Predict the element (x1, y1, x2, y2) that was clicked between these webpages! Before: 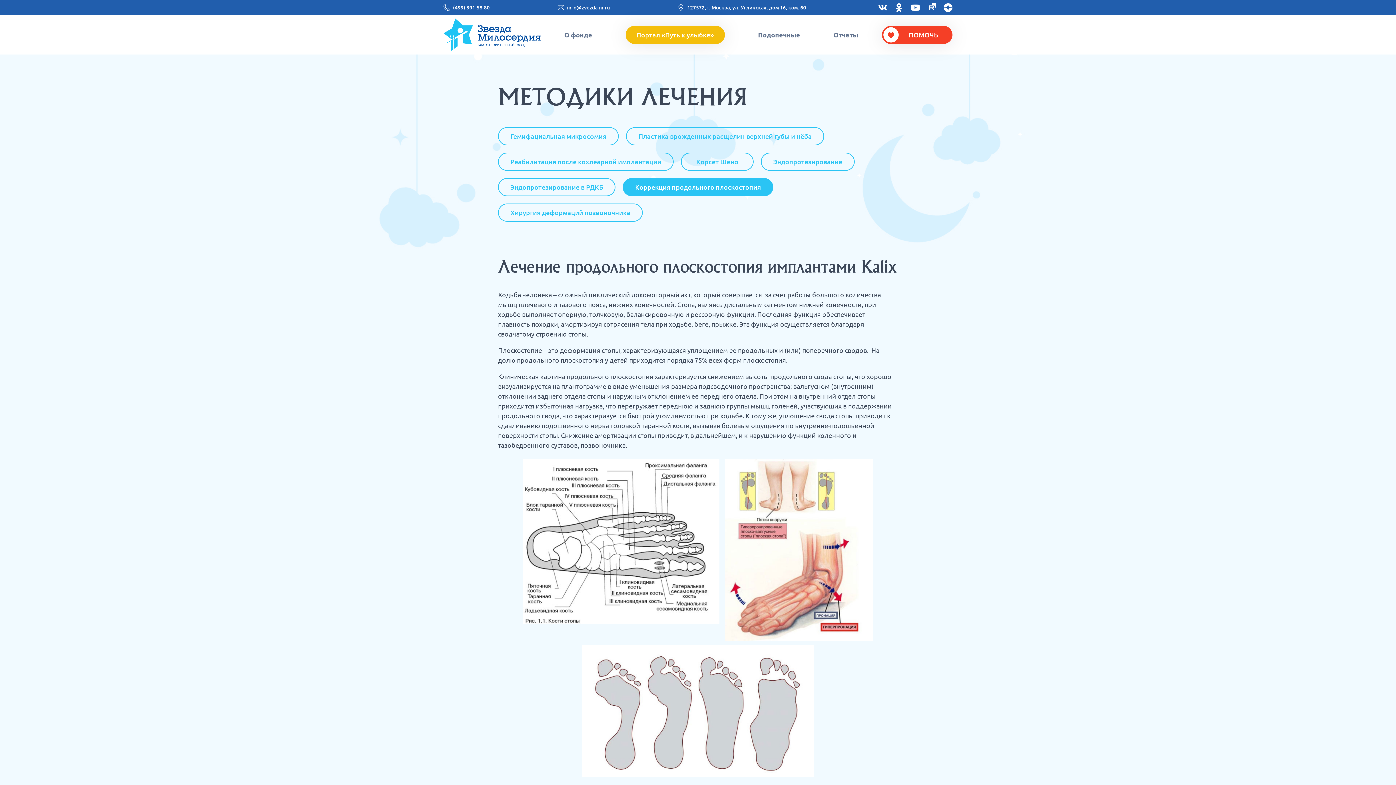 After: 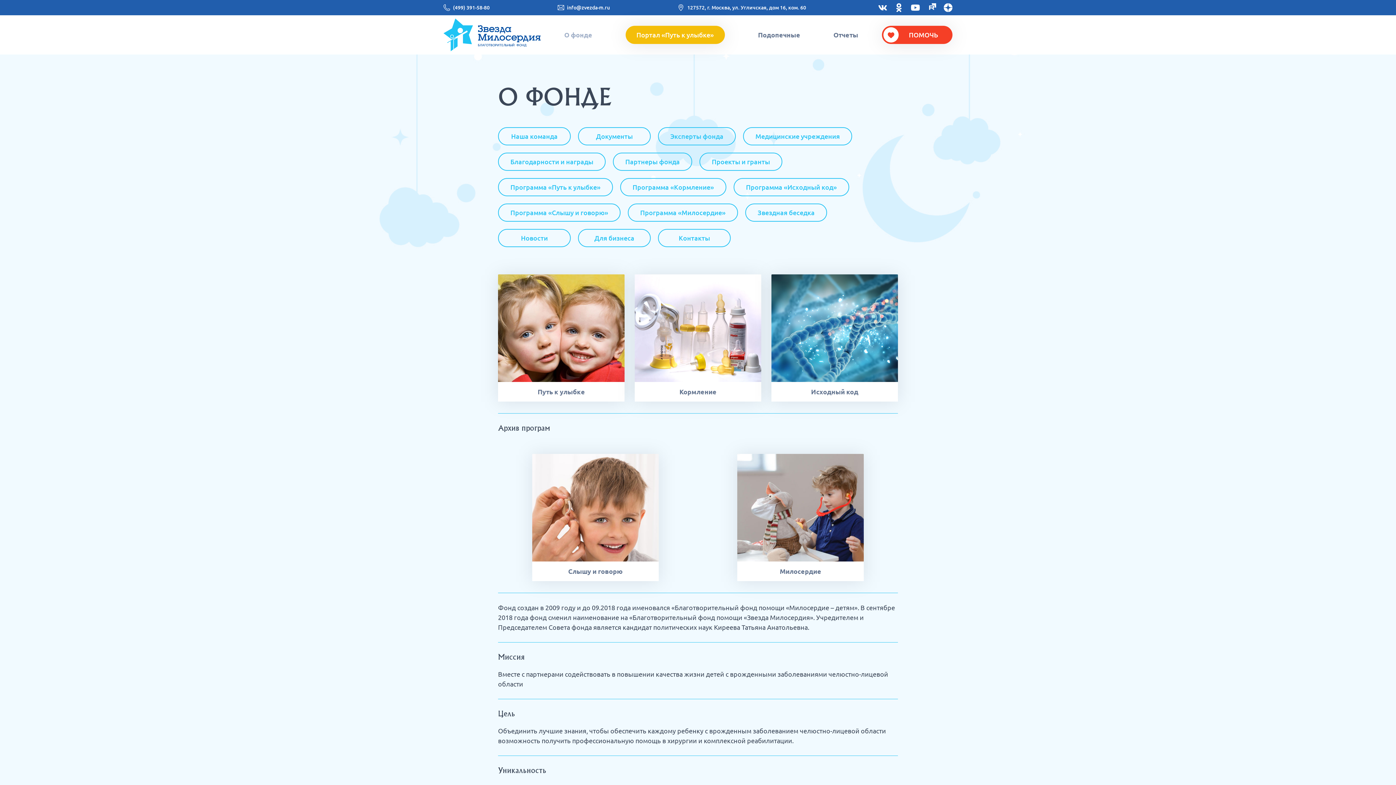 Action: bbox: (564, 30, 592, 39) label: О фонде